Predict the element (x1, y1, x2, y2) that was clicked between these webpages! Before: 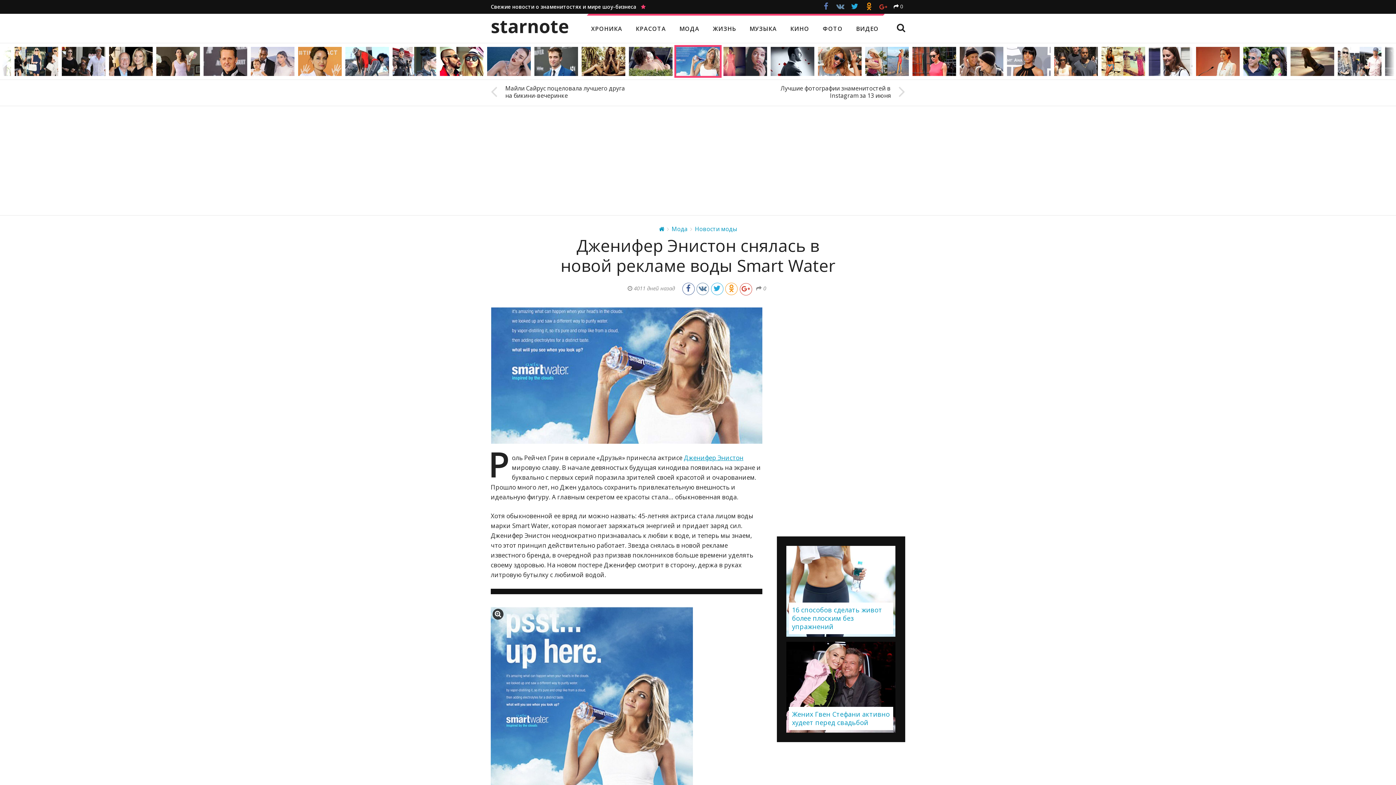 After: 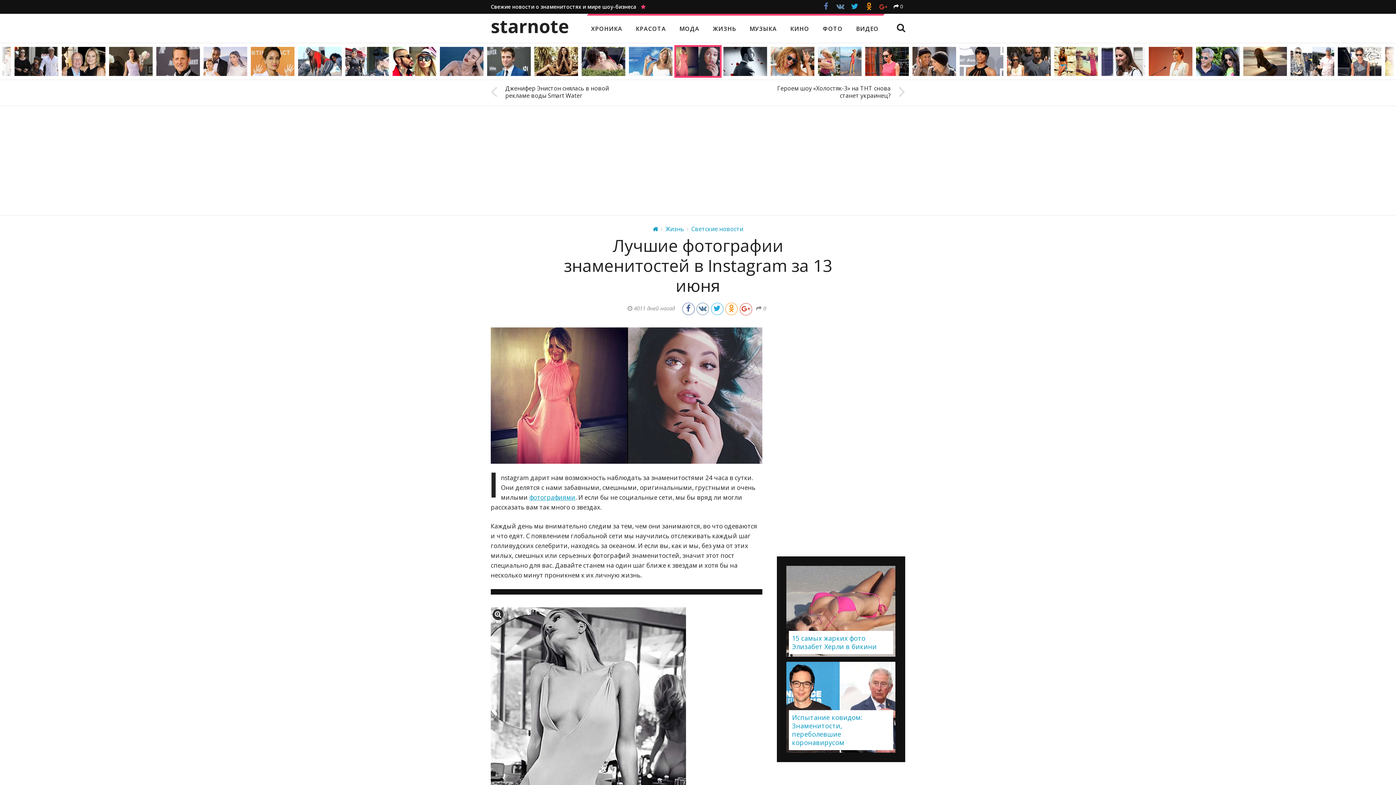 Action: bbox: (721, 45, 769, 77)